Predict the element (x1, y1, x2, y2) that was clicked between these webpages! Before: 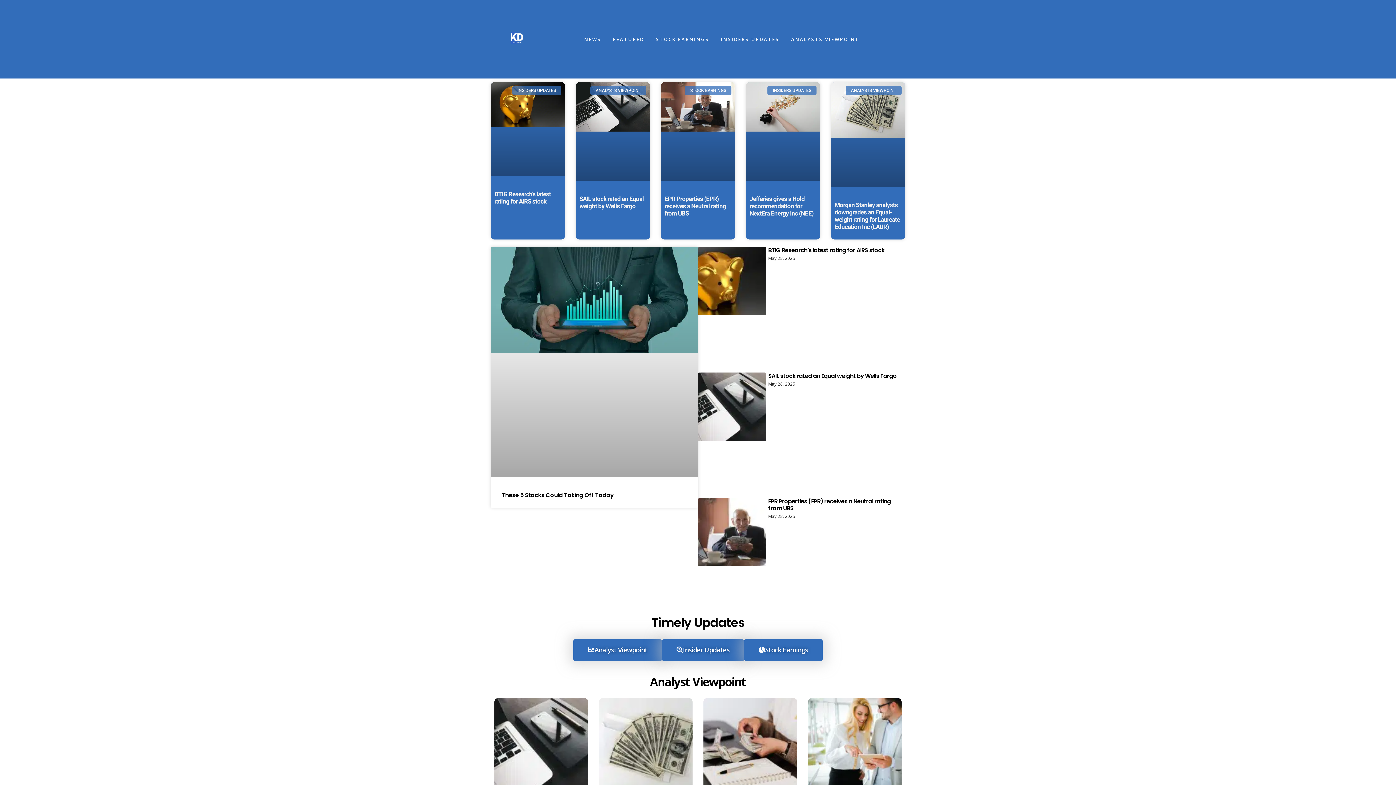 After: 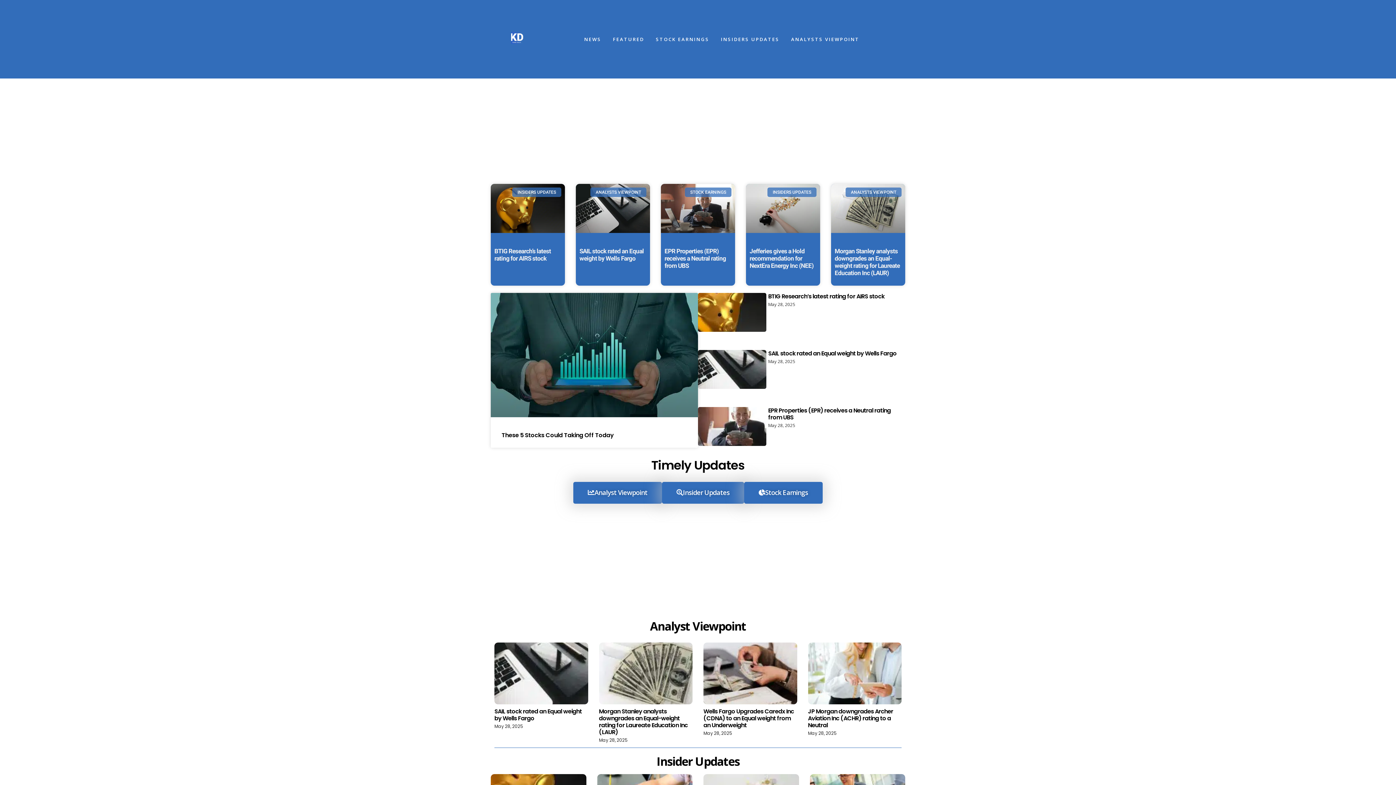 Action: bbox: (768, 246, 884, 254) label: BTIG Research’s latest rating for AIRS stock